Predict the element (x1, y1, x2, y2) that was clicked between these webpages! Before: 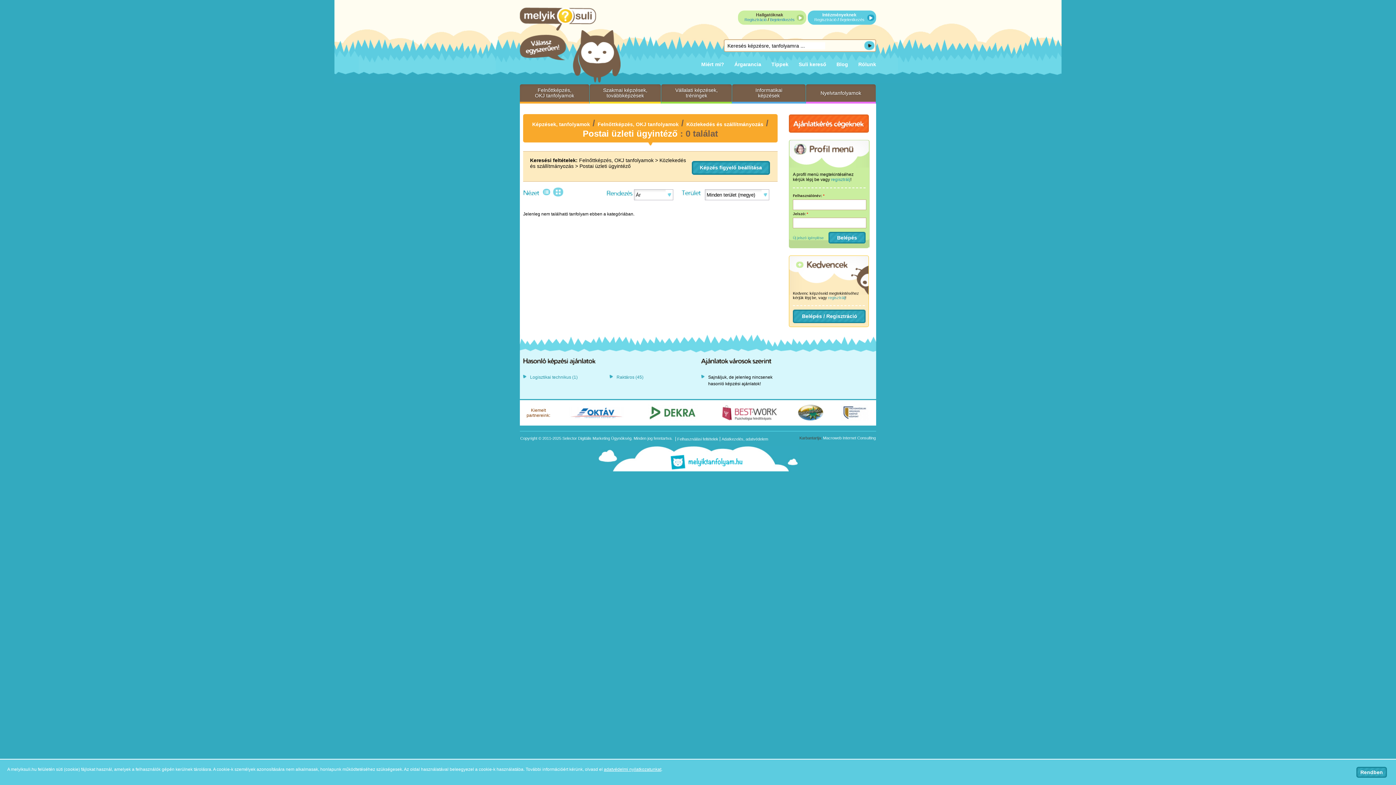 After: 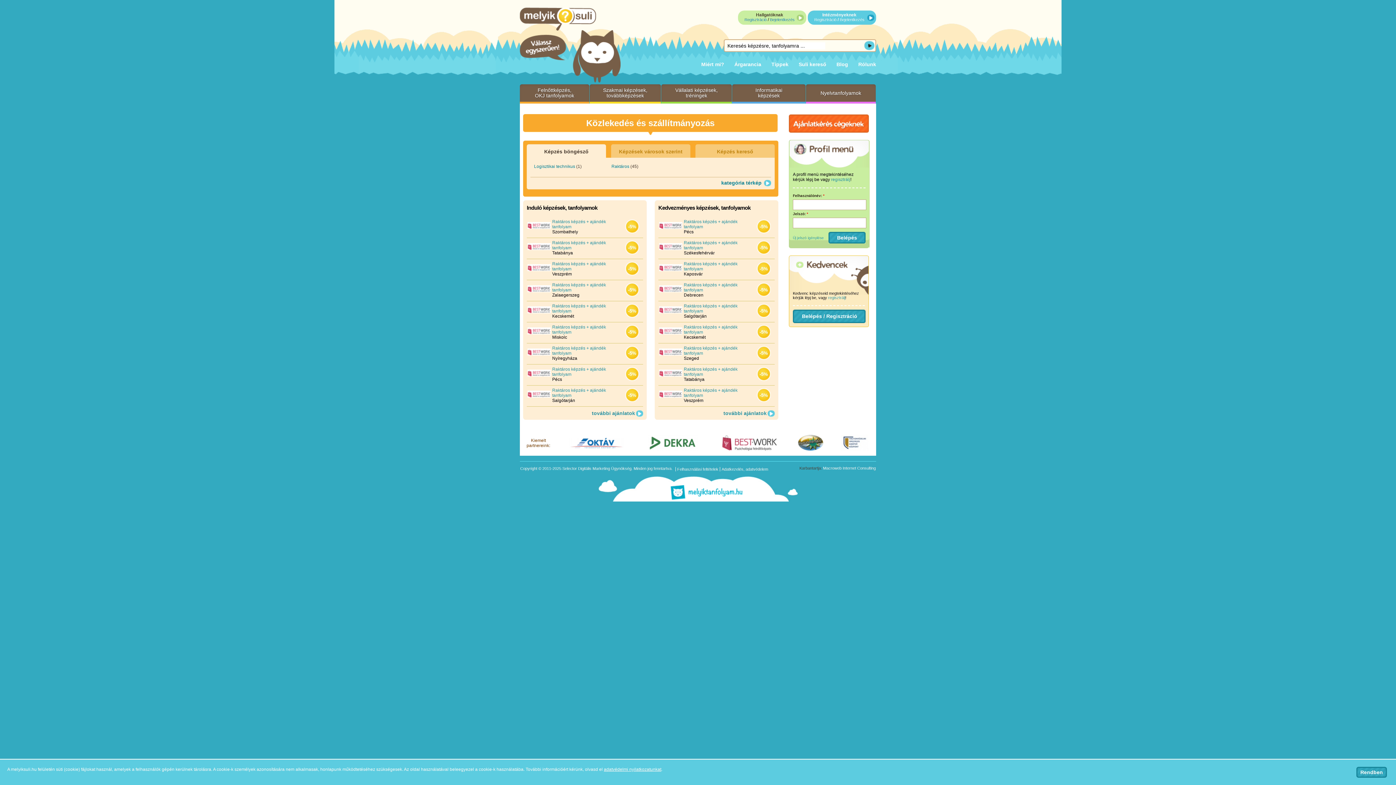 Action: bbox: (686, 121, 763, 127) label: Közlekedés és szállítmányozás